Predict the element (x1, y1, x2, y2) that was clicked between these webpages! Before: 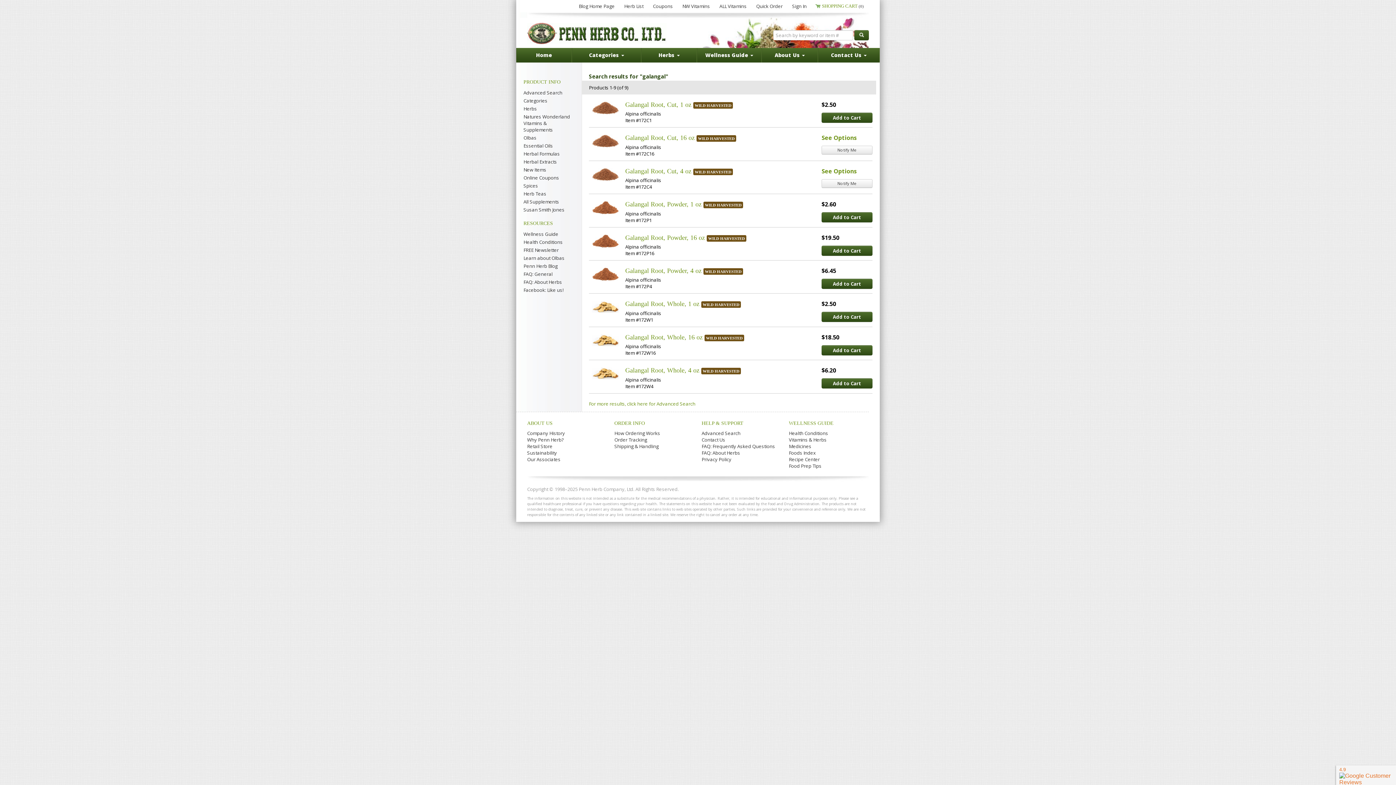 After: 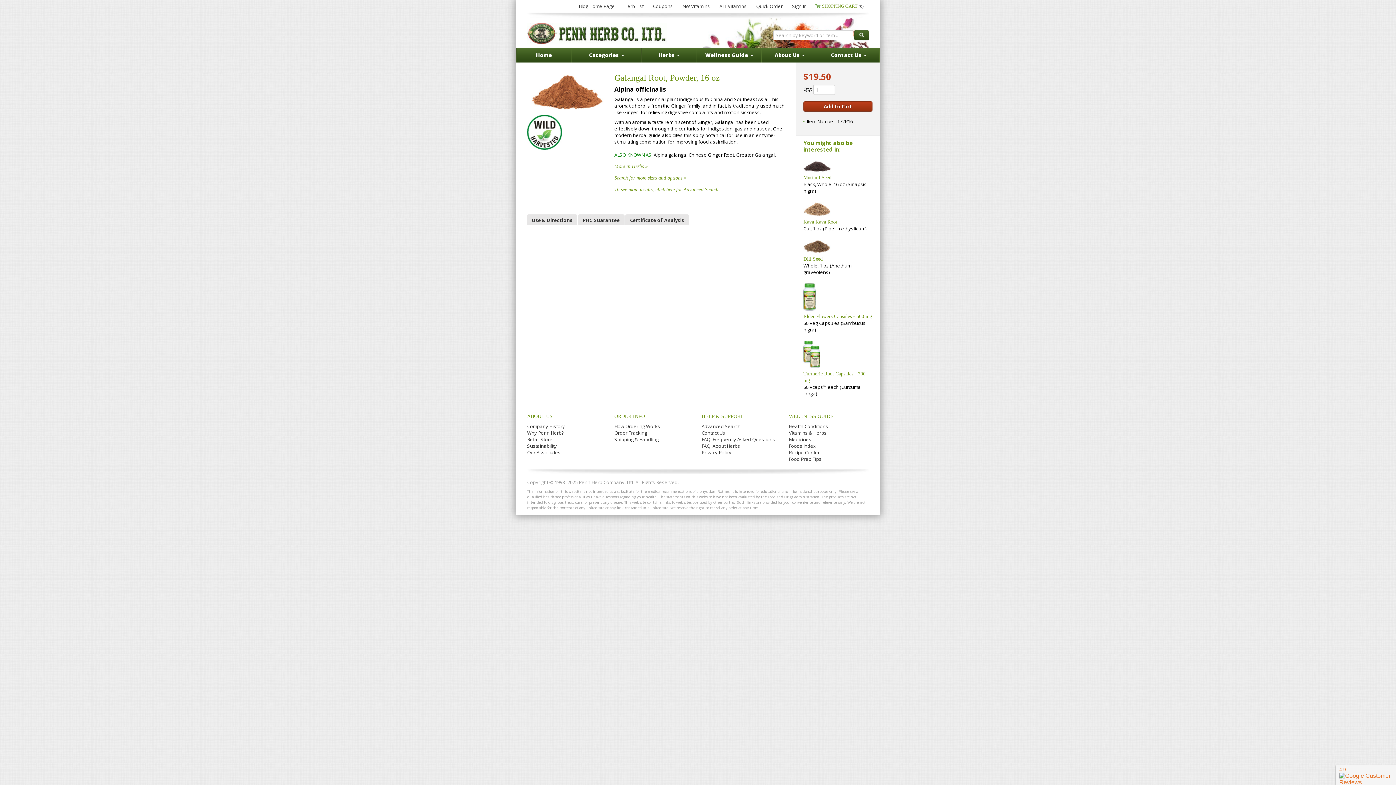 Action: label: Galangal Root, Powder, 16 oz bbox: (625, 234, 705, 241)